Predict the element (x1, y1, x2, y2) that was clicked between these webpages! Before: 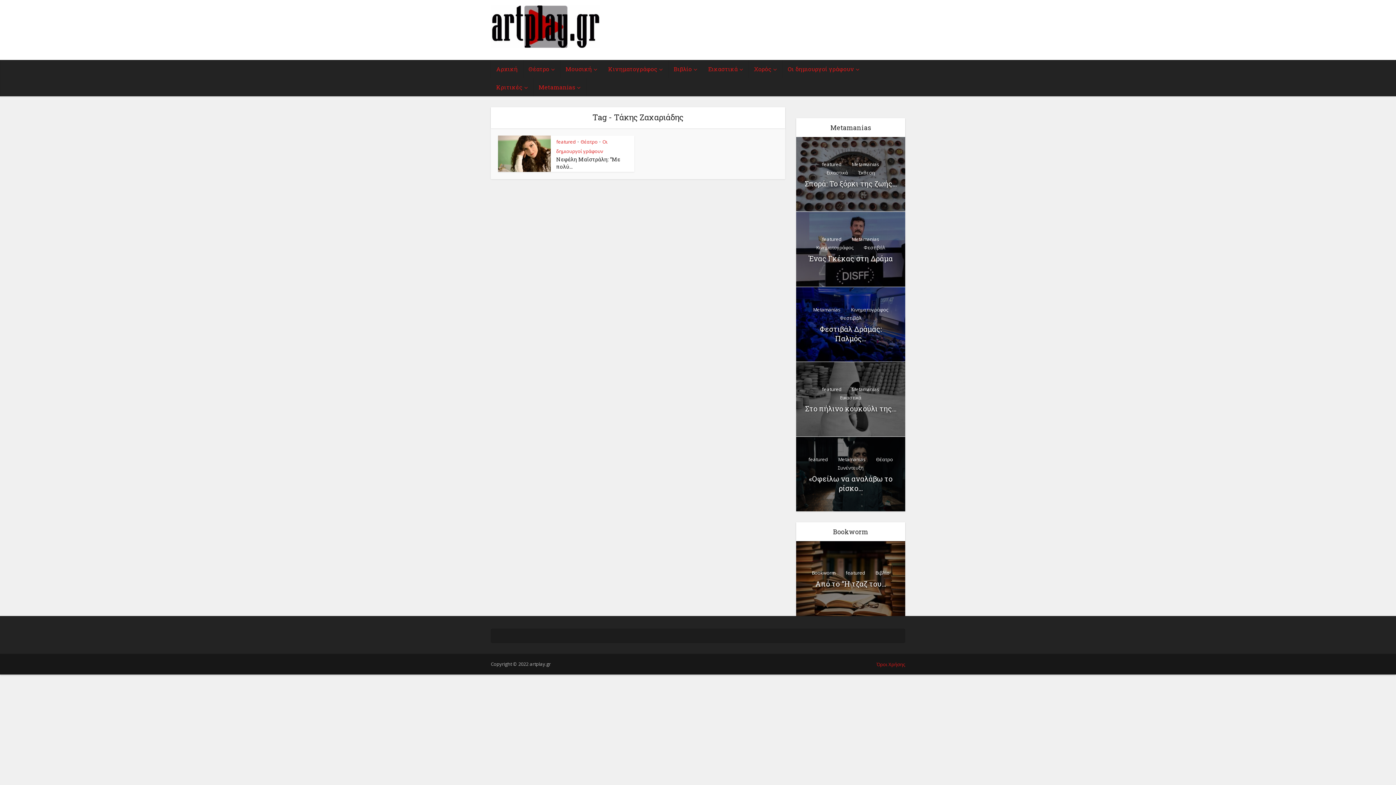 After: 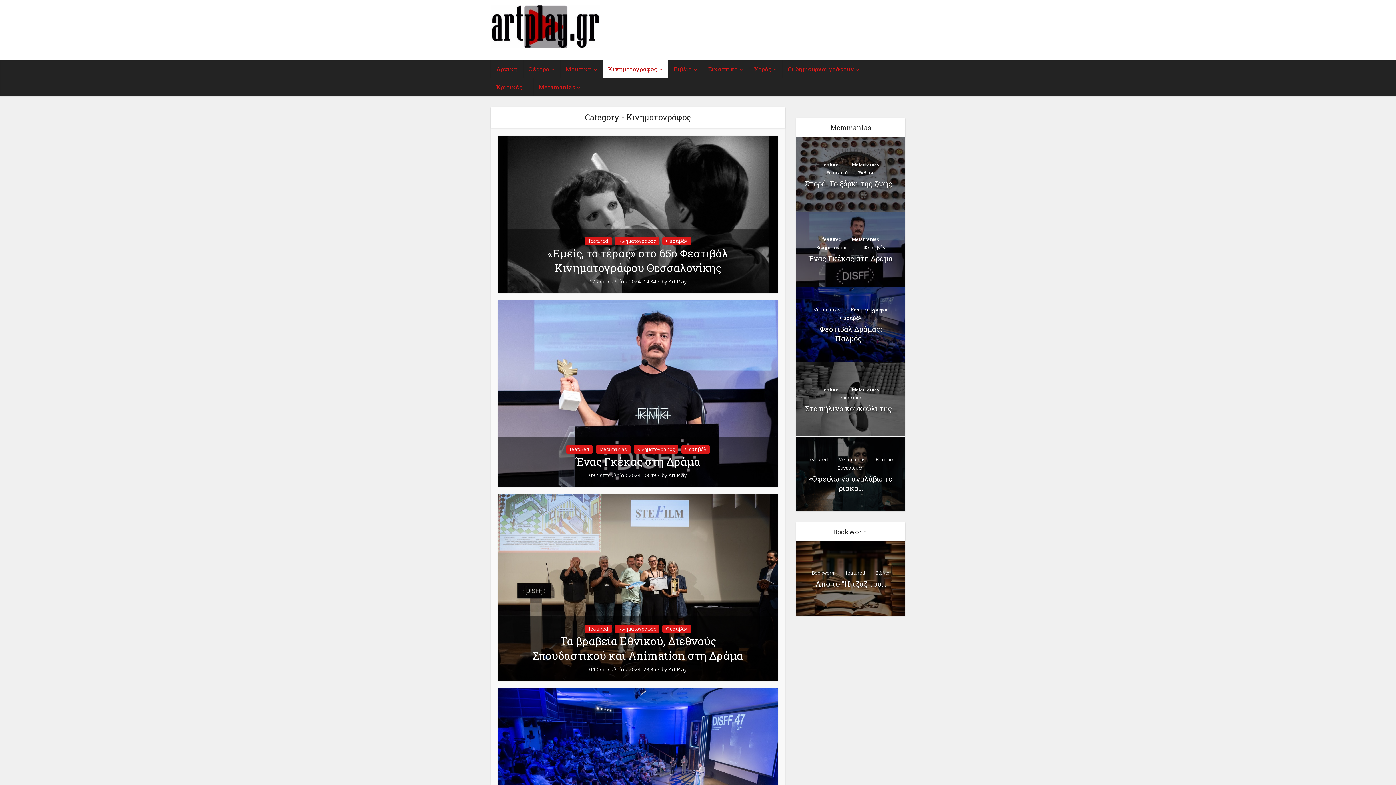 Action: label: Κινηματογράφος bbox: (847, 305, 892, 314)